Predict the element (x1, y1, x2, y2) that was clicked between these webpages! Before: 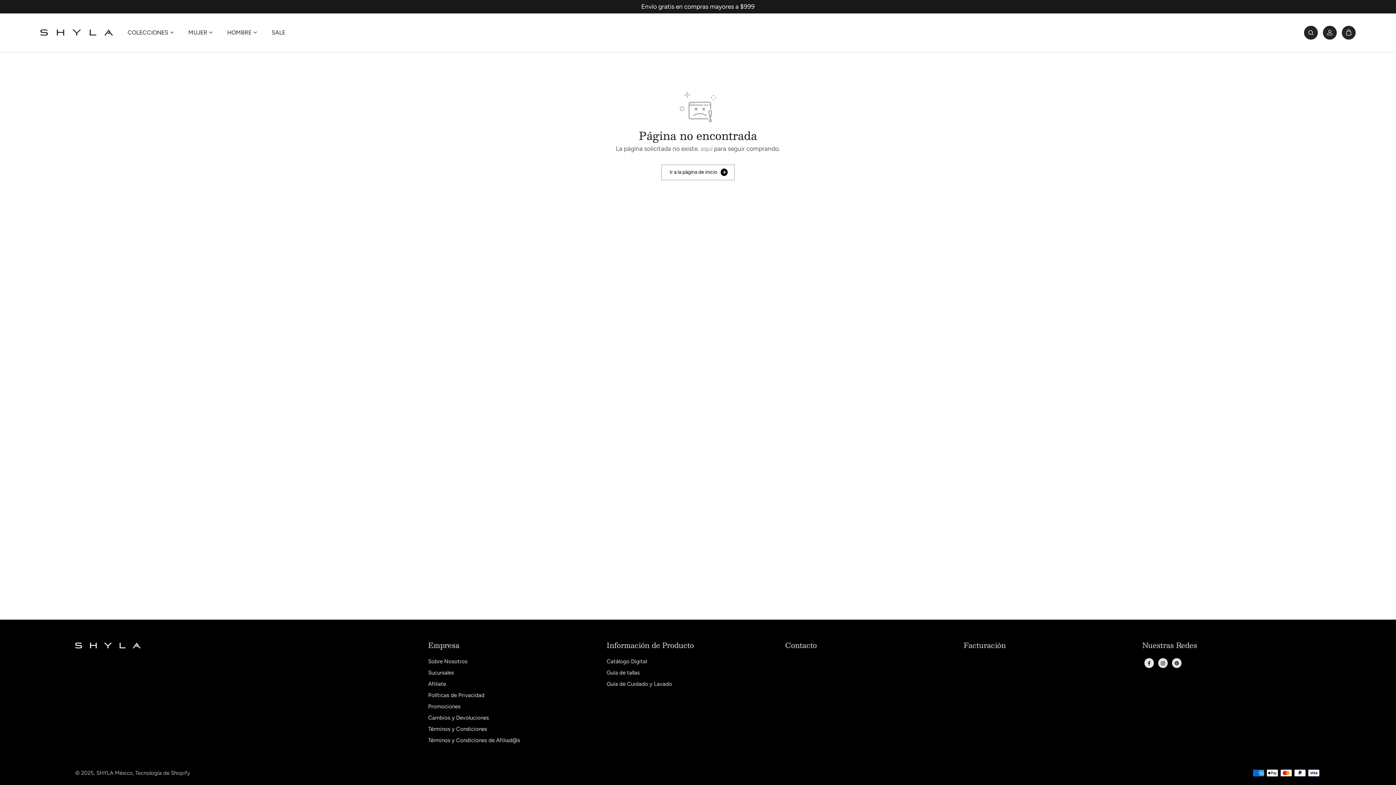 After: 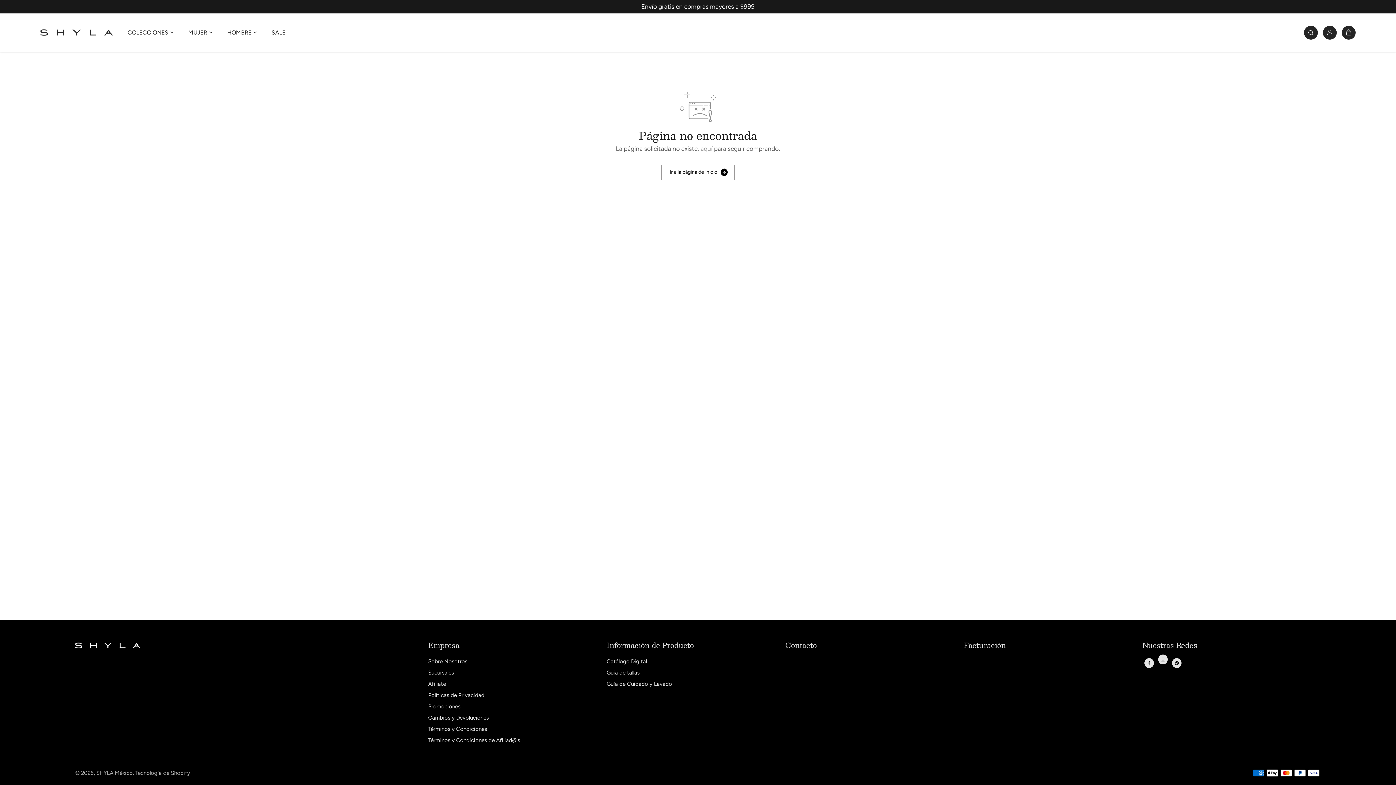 Action: bbox: (1156, 656, 1170, 670)